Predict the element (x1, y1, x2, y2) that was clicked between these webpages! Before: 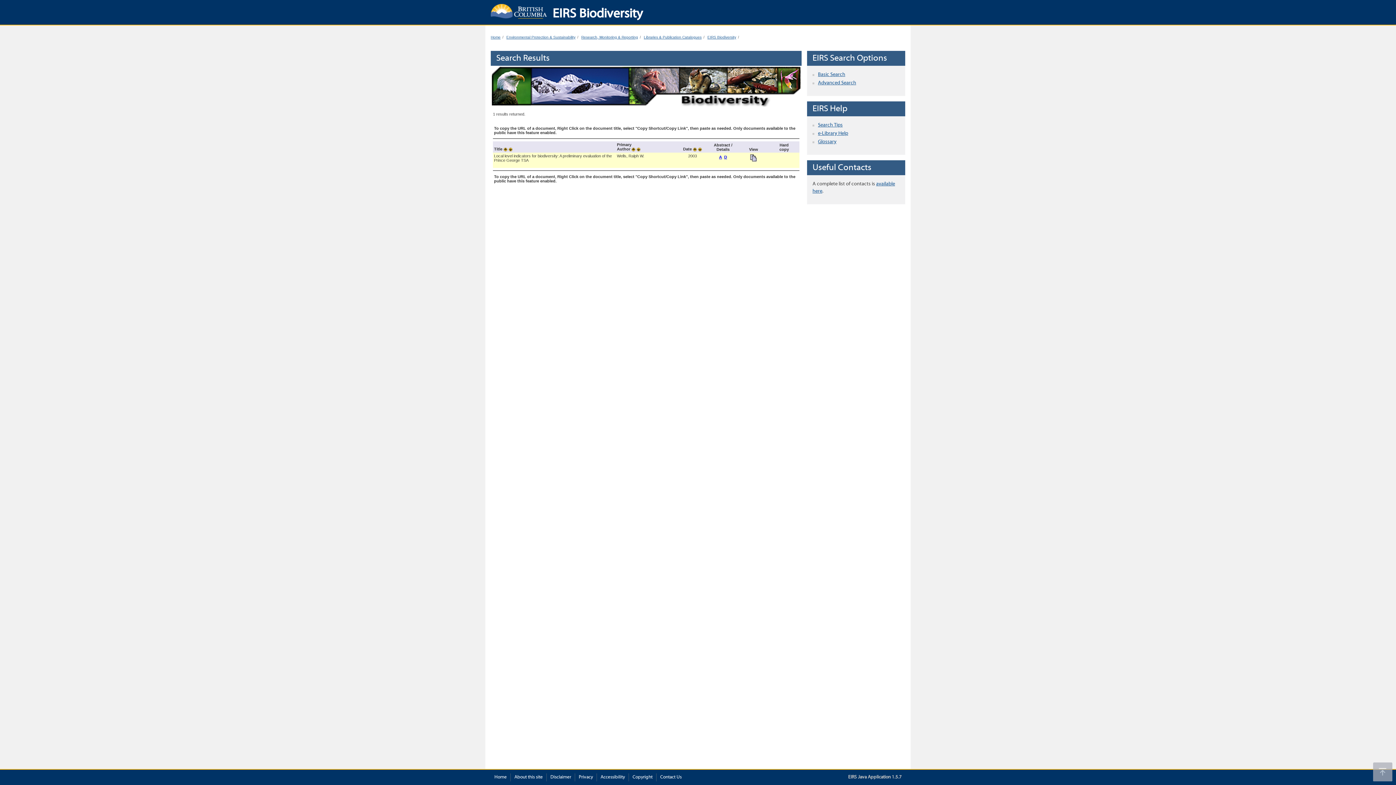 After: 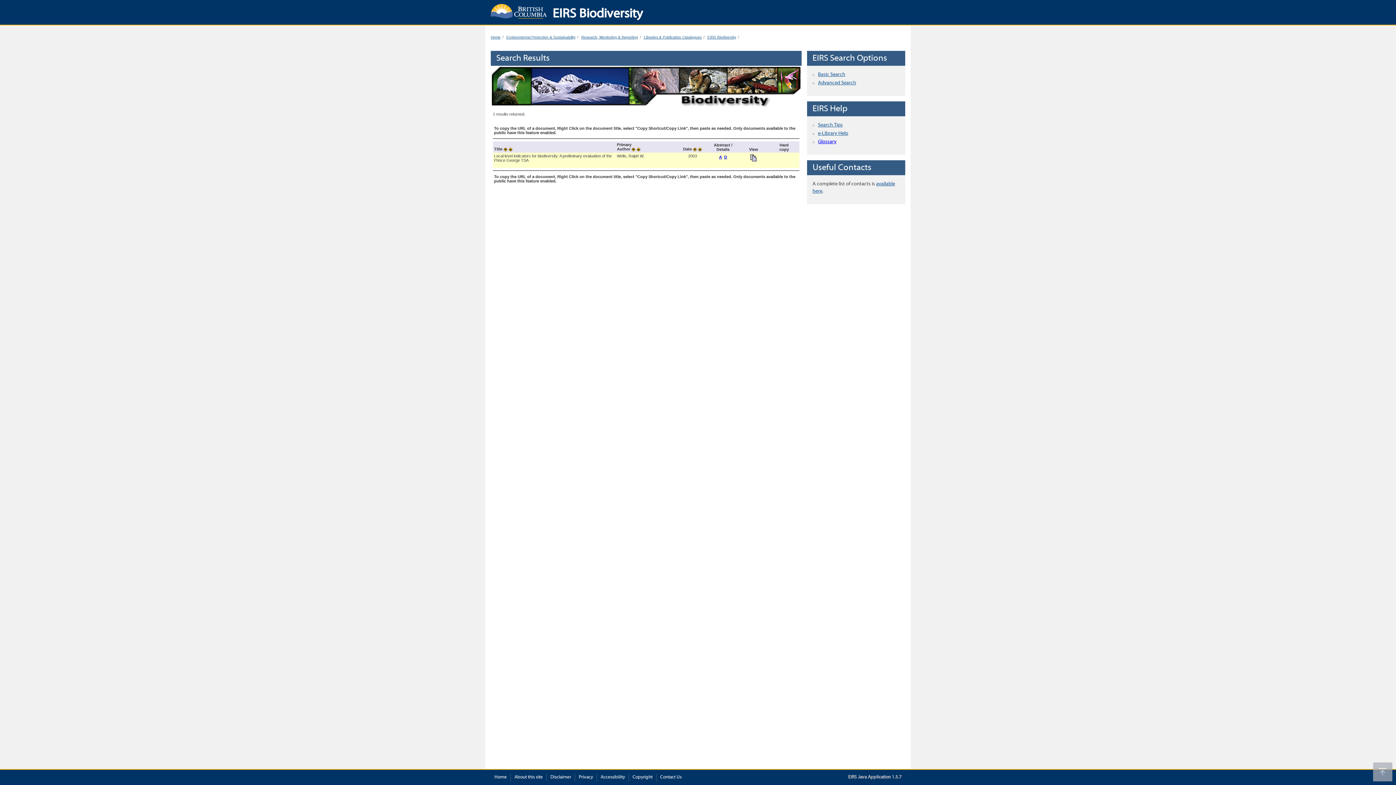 Action: bbox: (818, 139, 836, 144) label: Glossary